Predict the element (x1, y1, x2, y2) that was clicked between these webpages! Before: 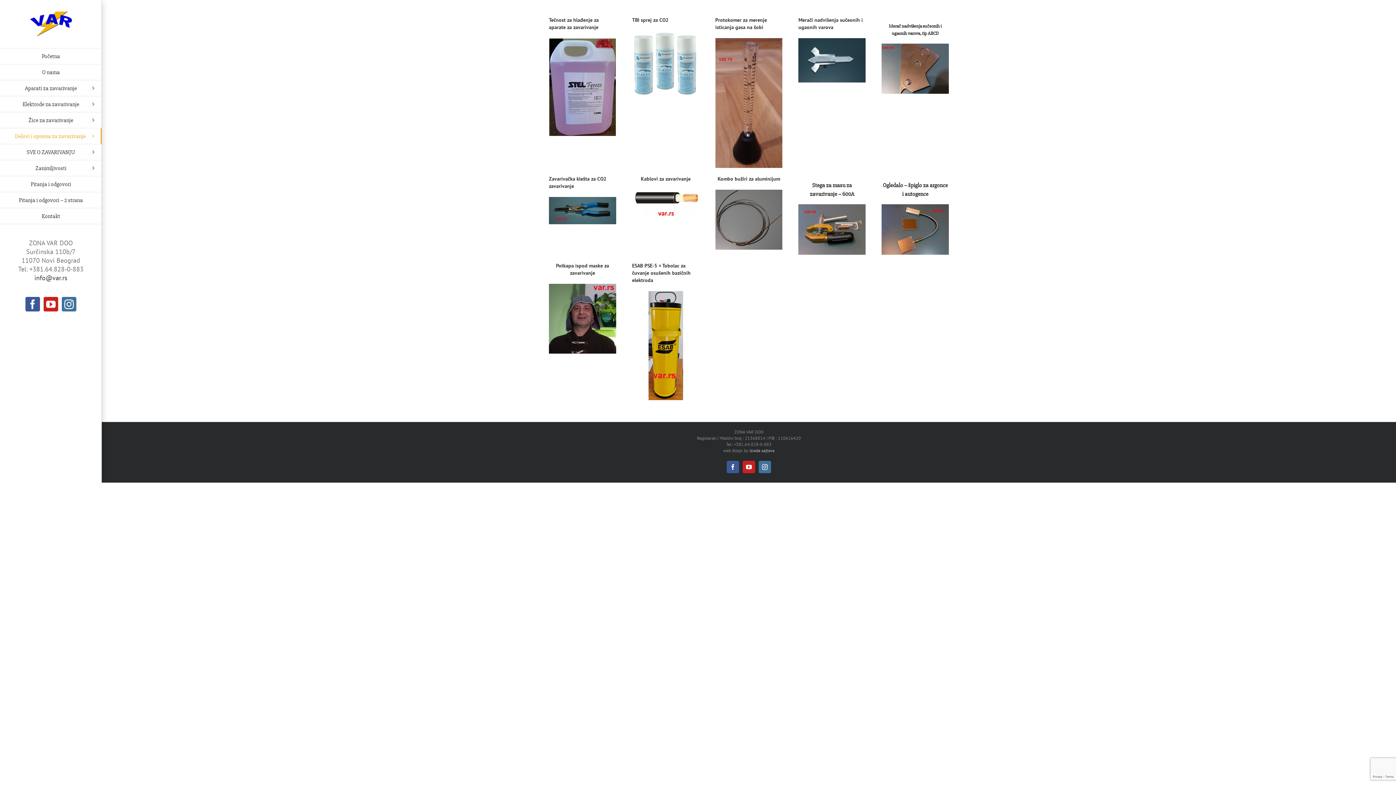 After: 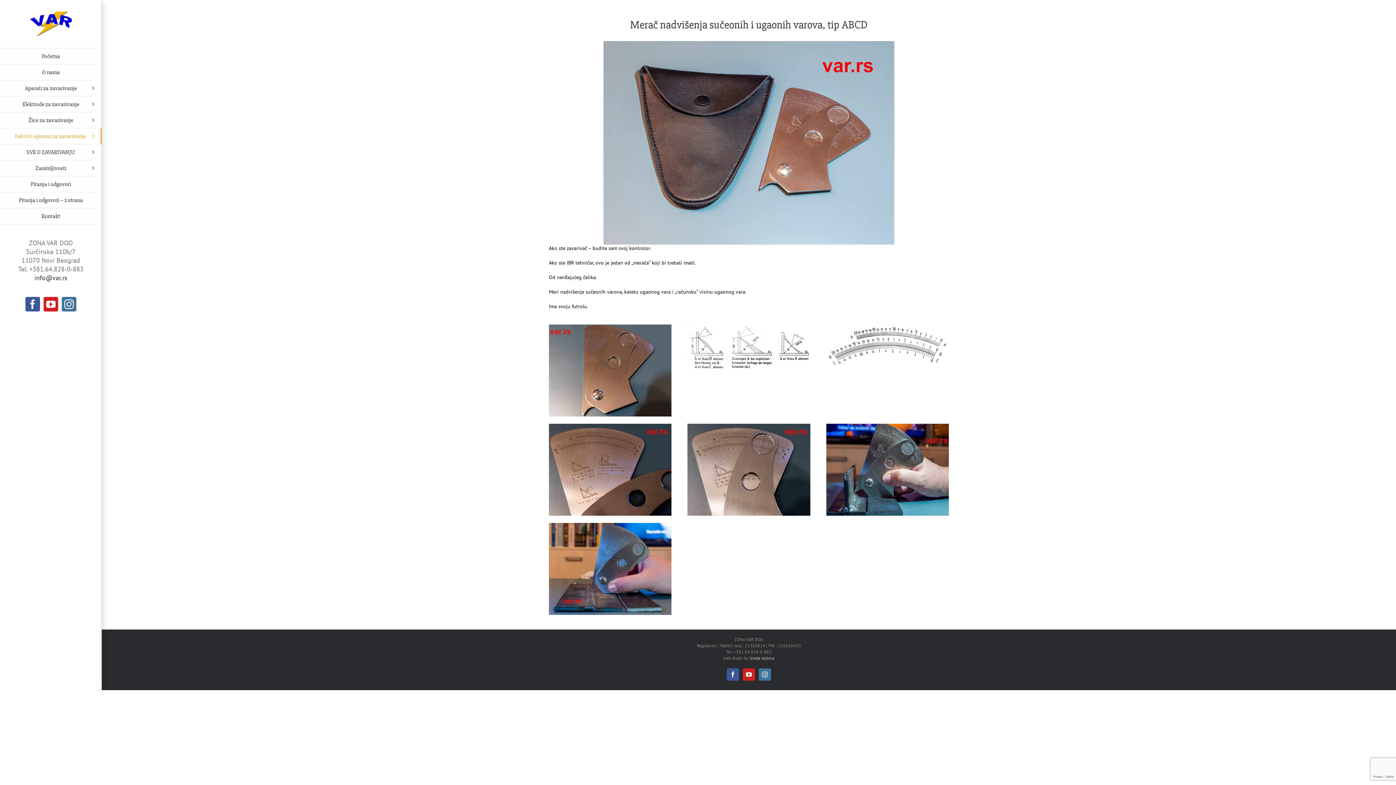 Action: label: 2 bbox: (881, 42, 949, 49)